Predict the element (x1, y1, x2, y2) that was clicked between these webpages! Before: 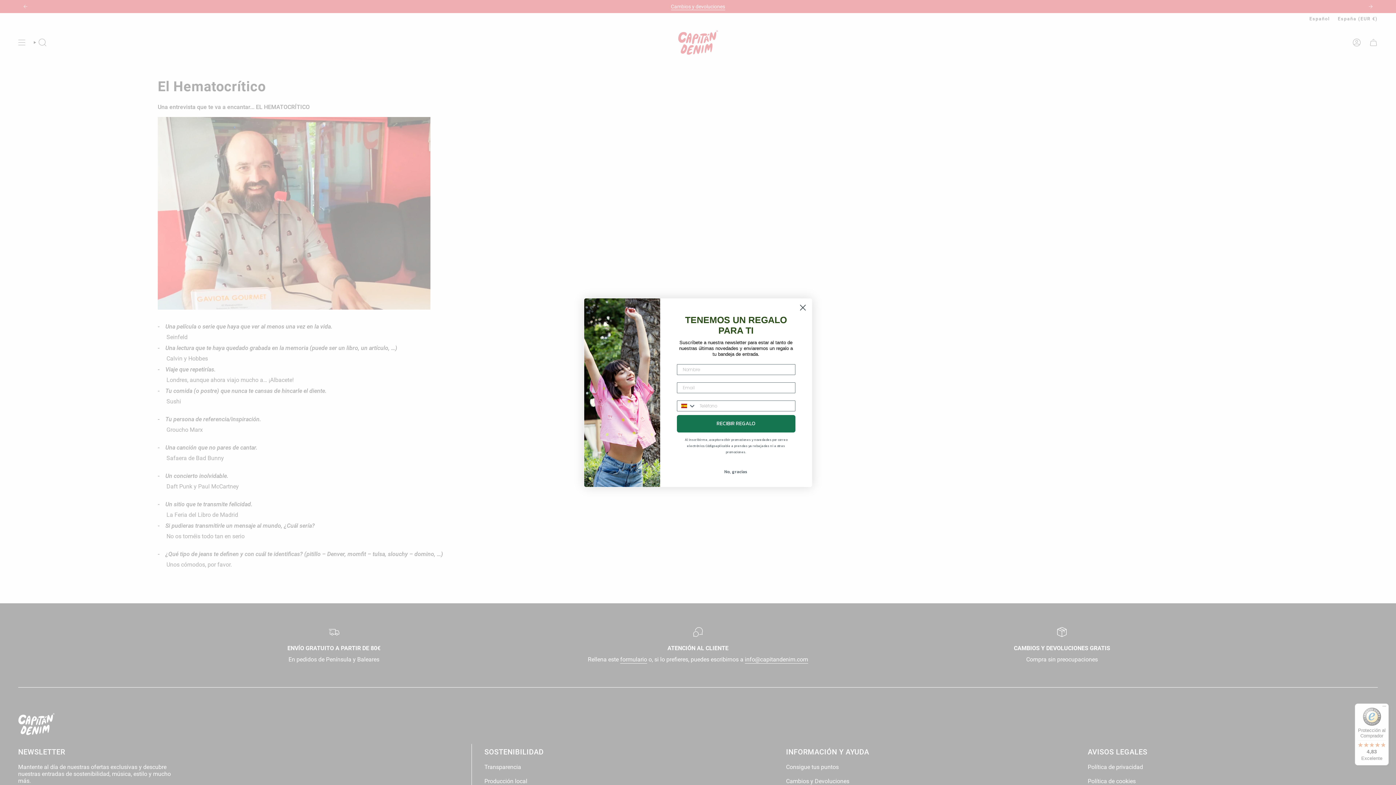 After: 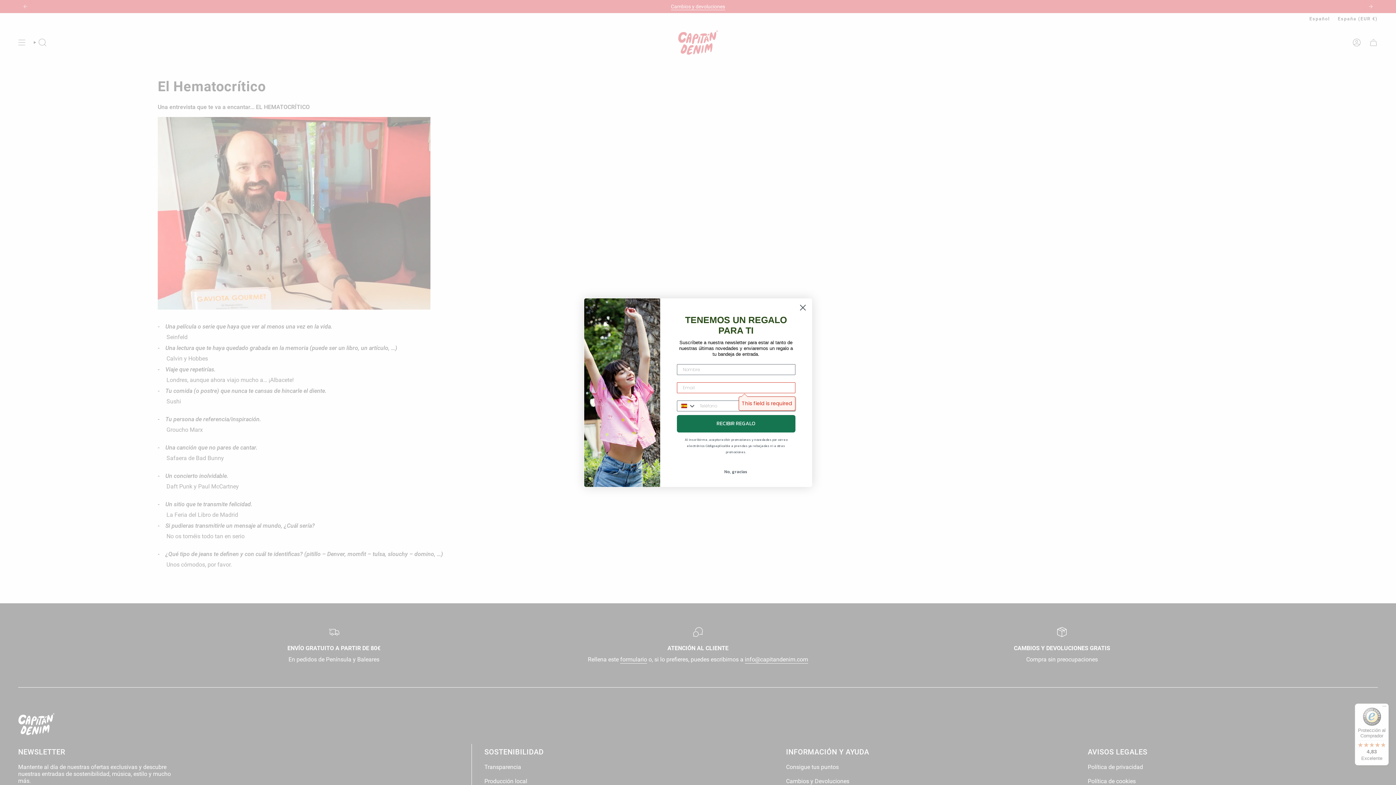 Action: label: RECIBIR REGALO bbox: (676, 415, 795, 432)